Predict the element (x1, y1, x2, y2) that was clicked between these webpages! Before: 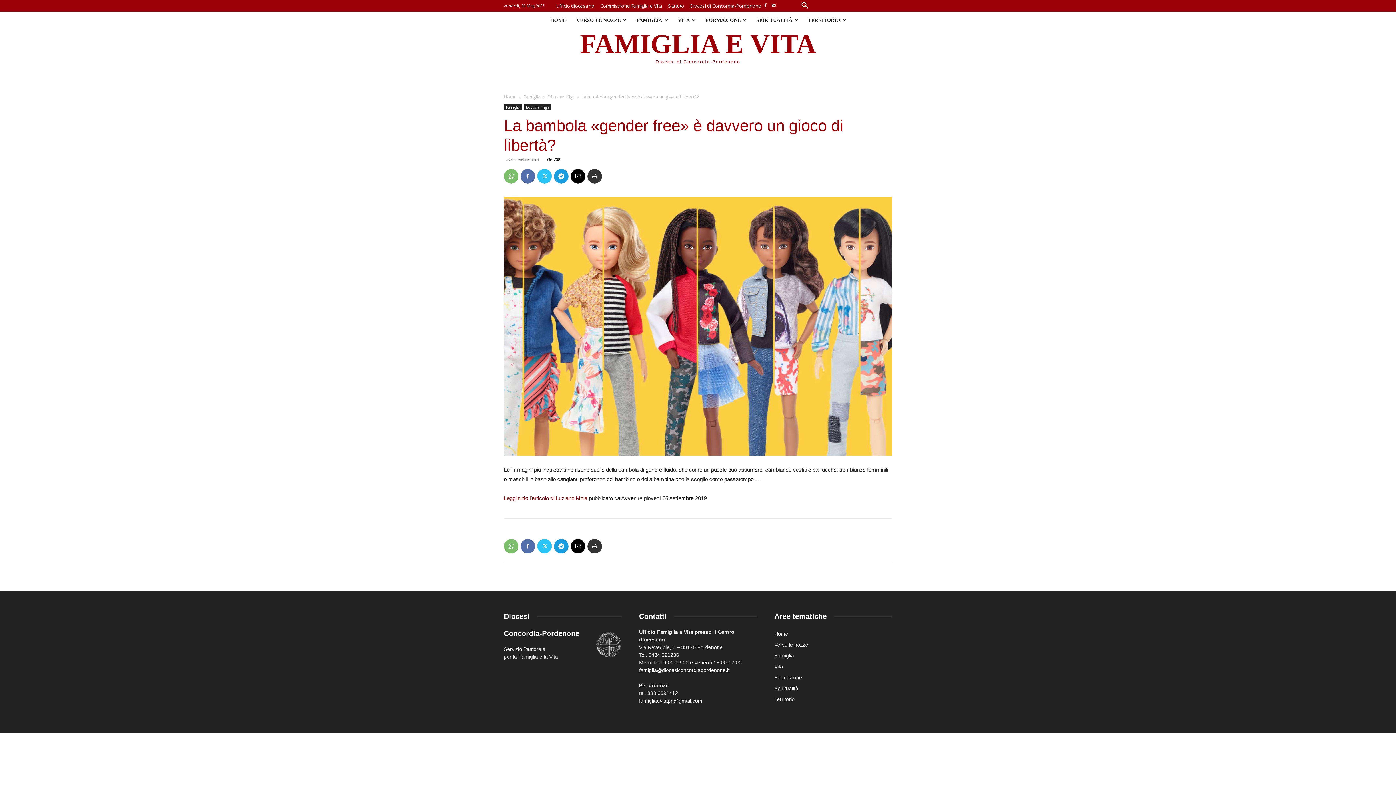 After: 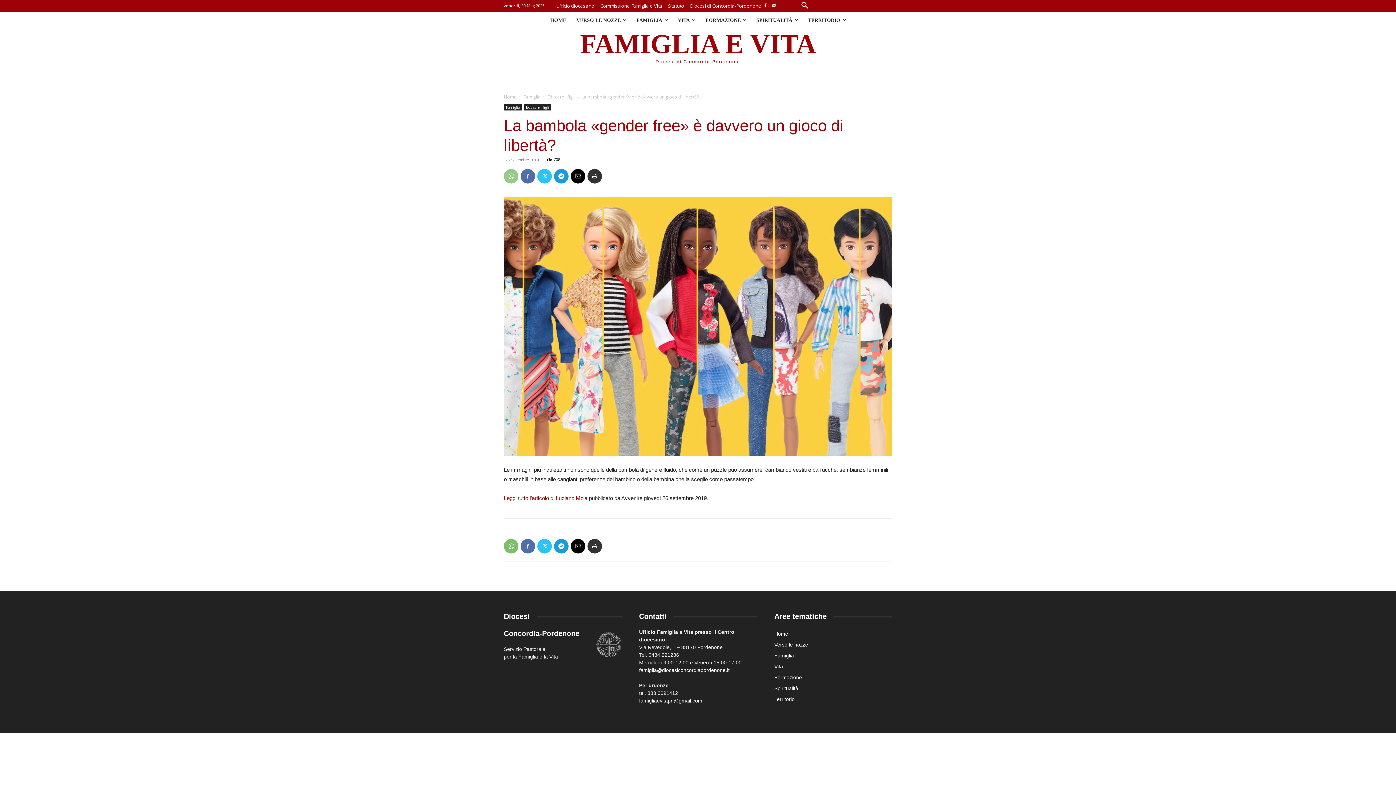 Action: bbox: (504, 169, 518, 183)